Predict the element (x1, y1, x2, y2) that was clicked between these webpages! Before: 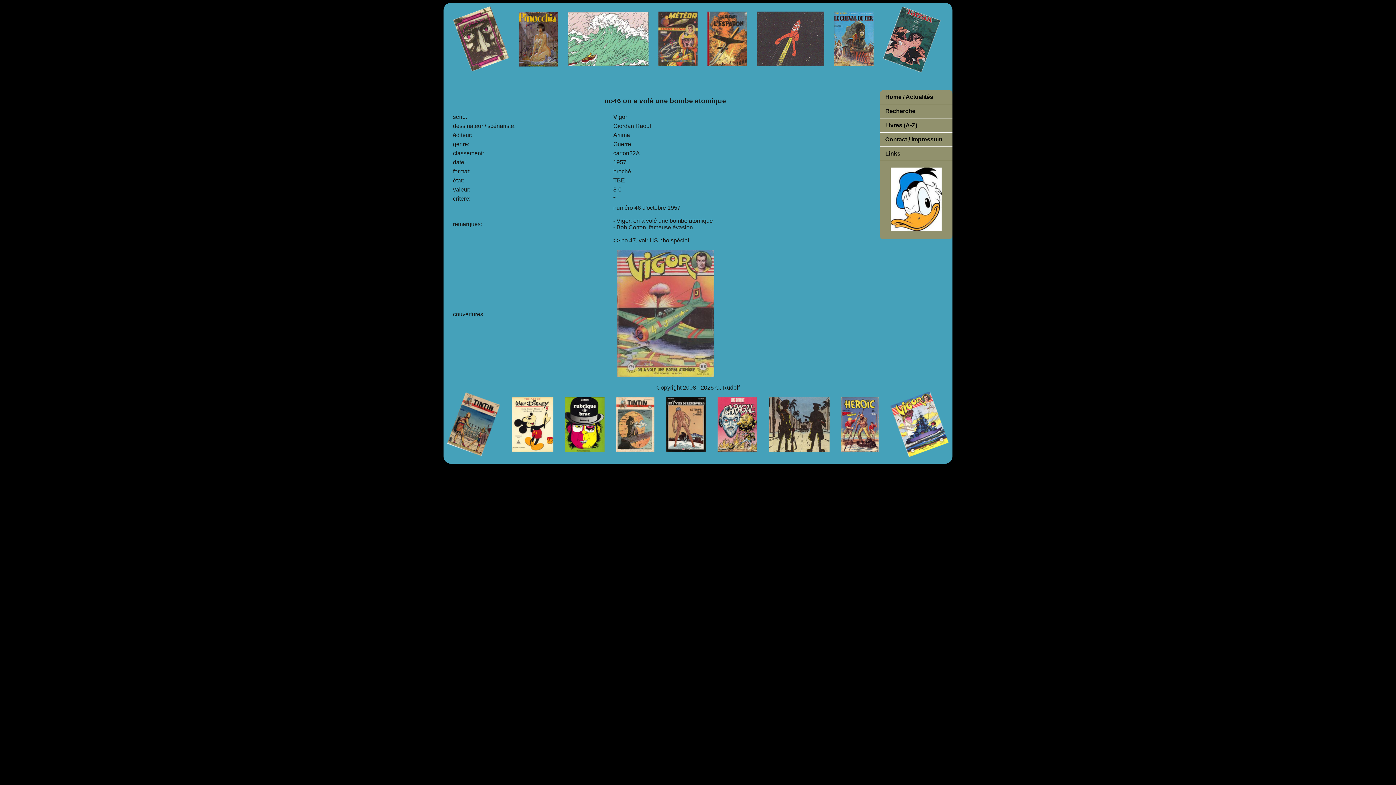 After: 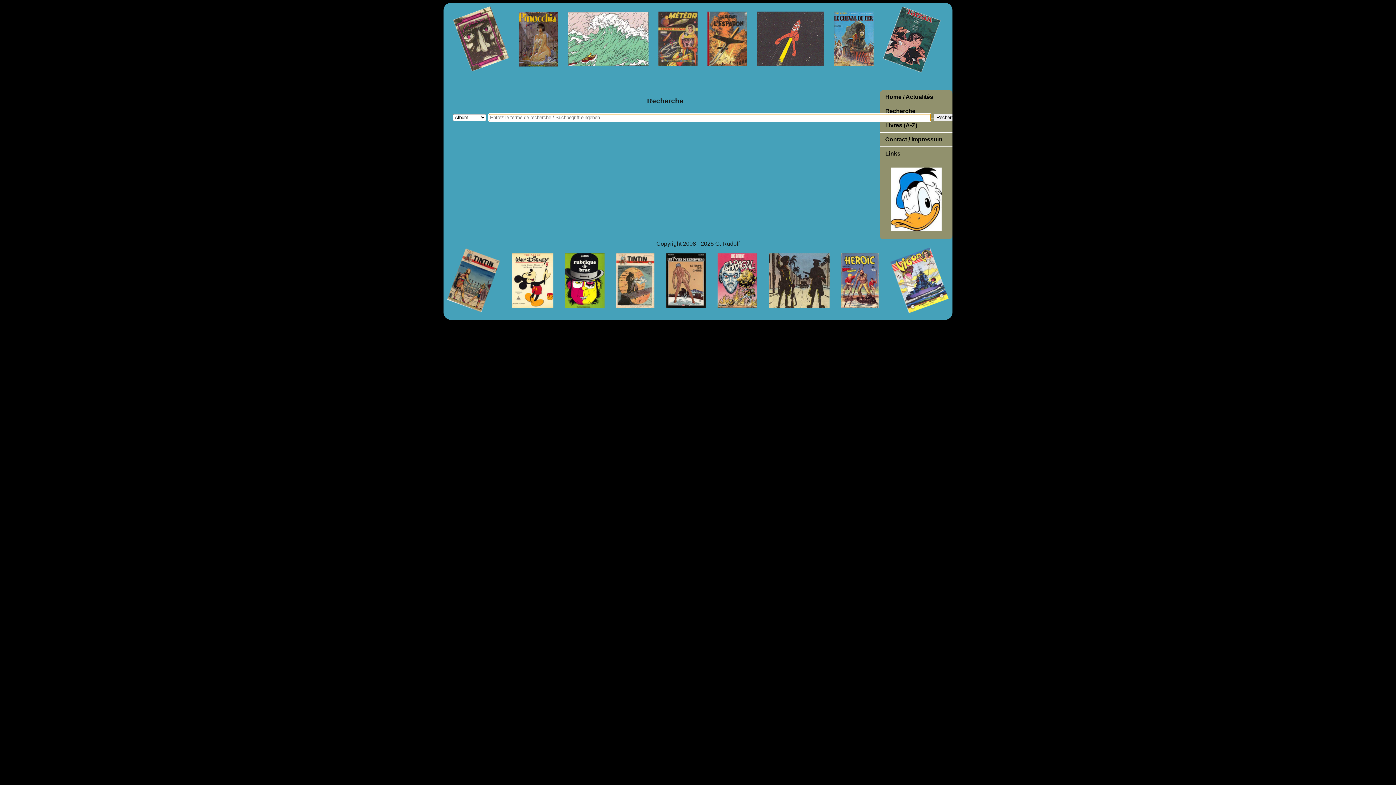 Action: bbox: (880, 104, 952, 118) label: Recherche